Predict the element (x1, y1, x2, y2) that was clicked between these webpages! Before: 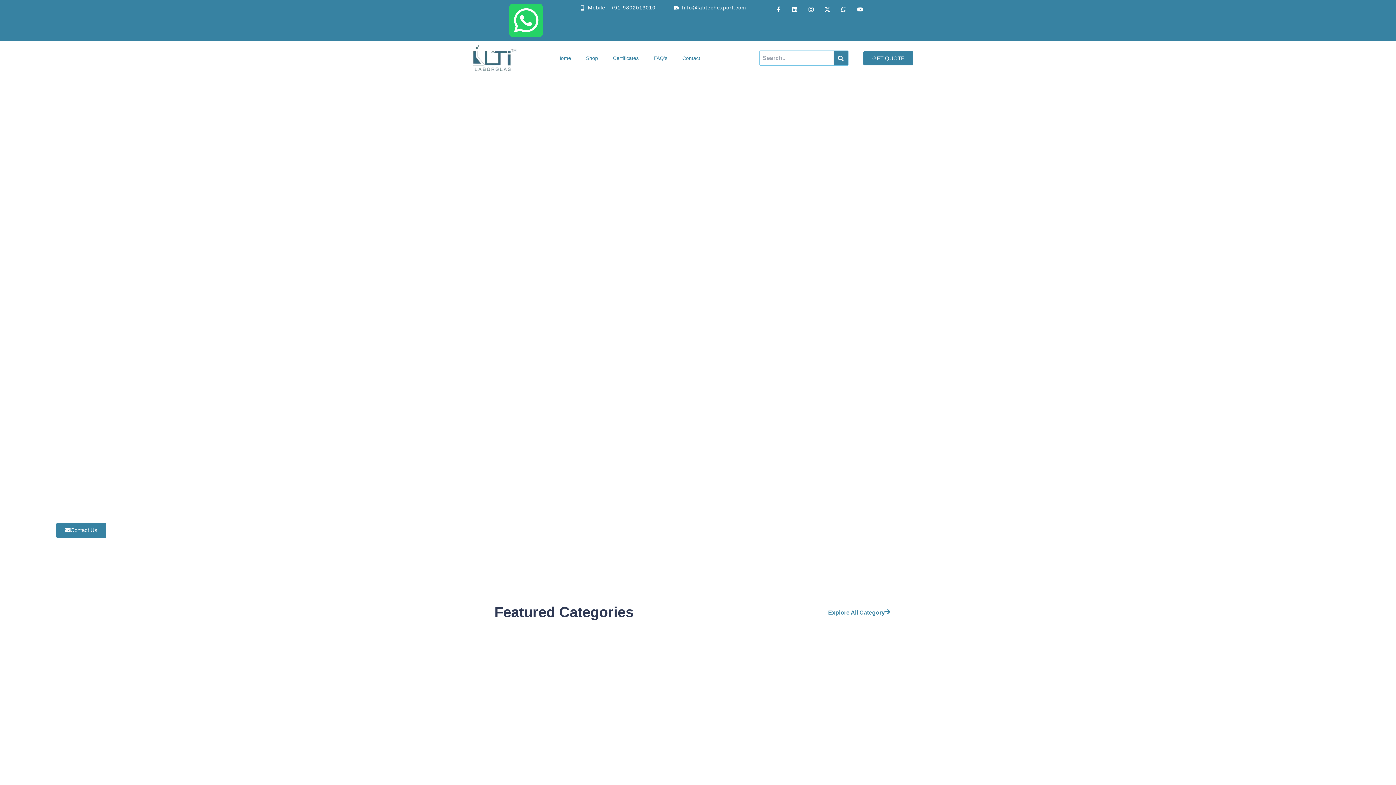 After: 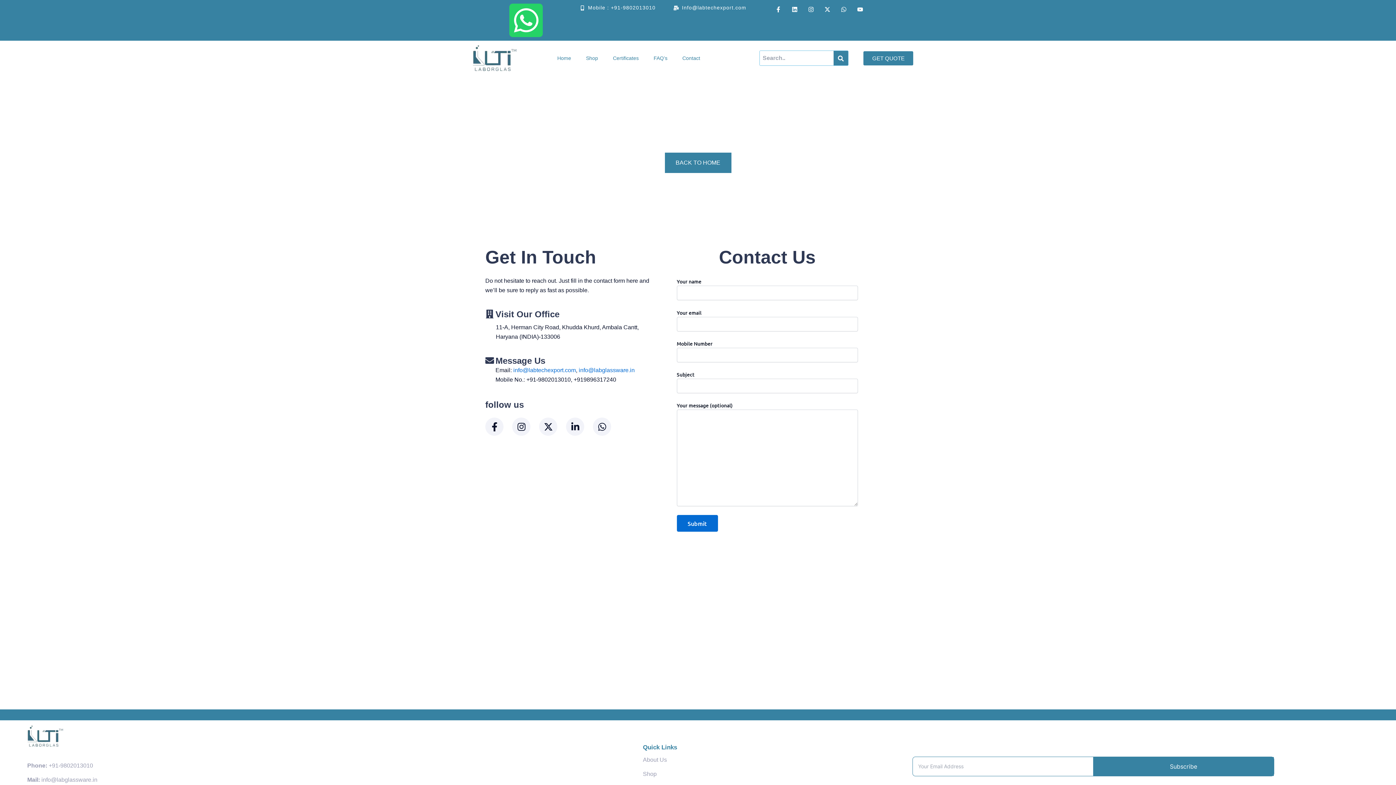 Action: label: Contact Us bbox: (56, 523, 106, 538)